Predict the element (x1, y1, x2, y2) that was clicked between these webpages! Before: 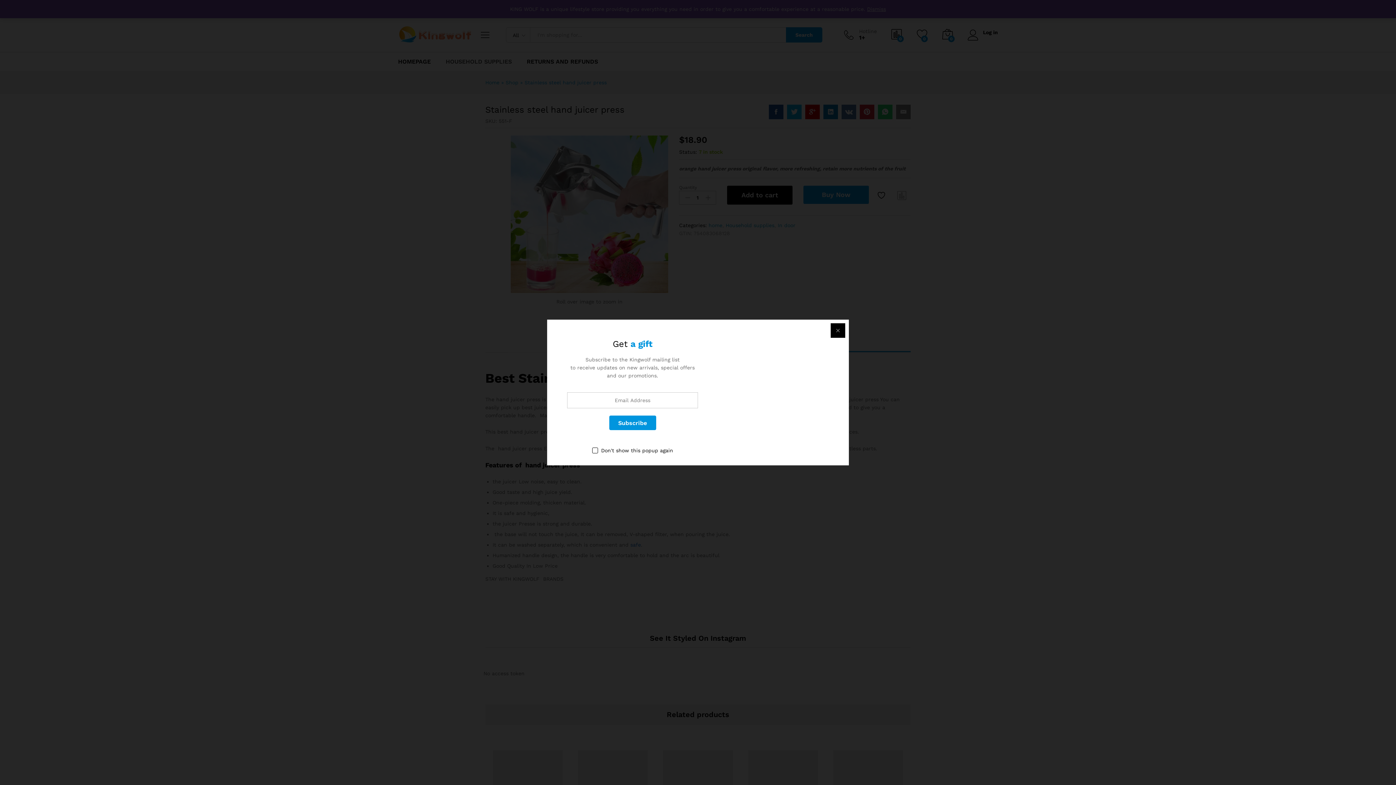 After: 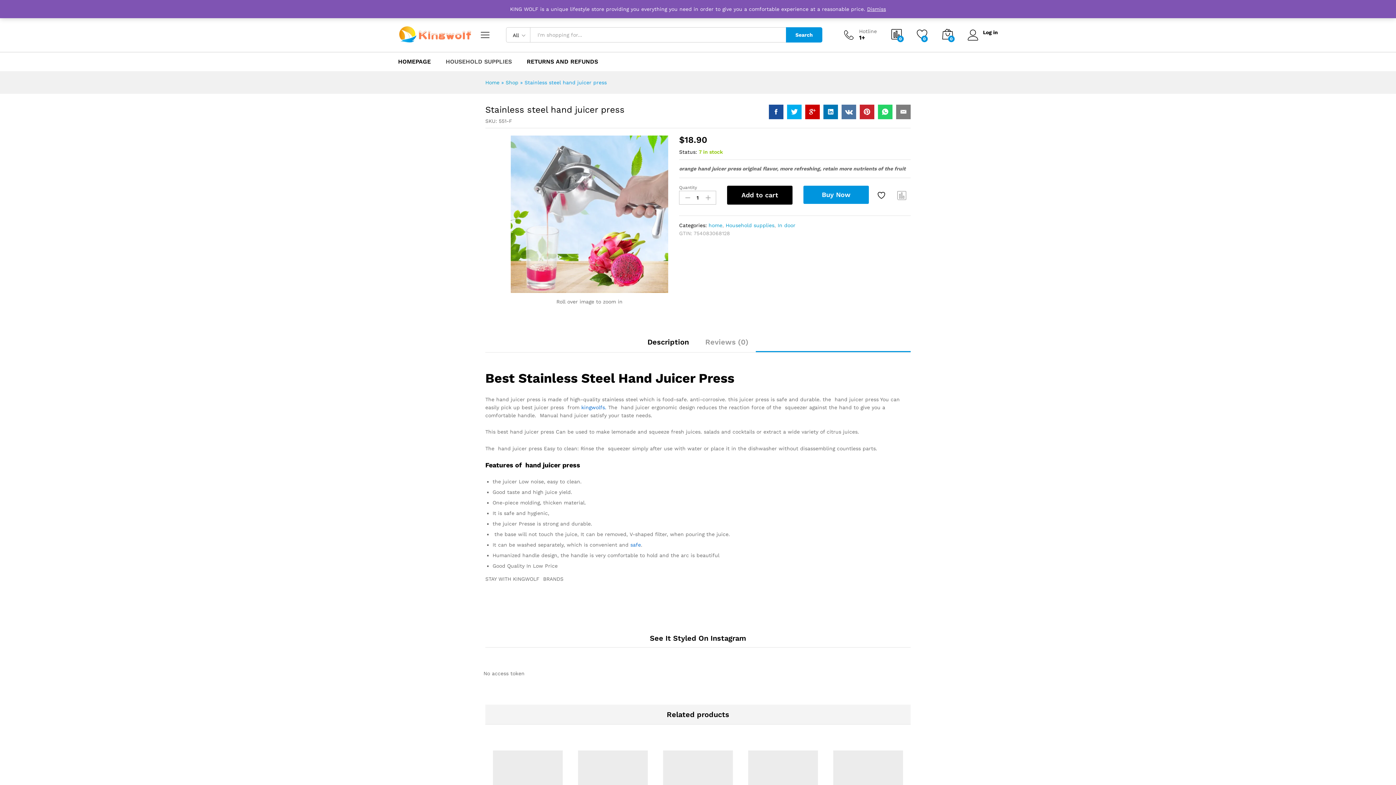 Action: bbox: (830, 323, 845, 338)